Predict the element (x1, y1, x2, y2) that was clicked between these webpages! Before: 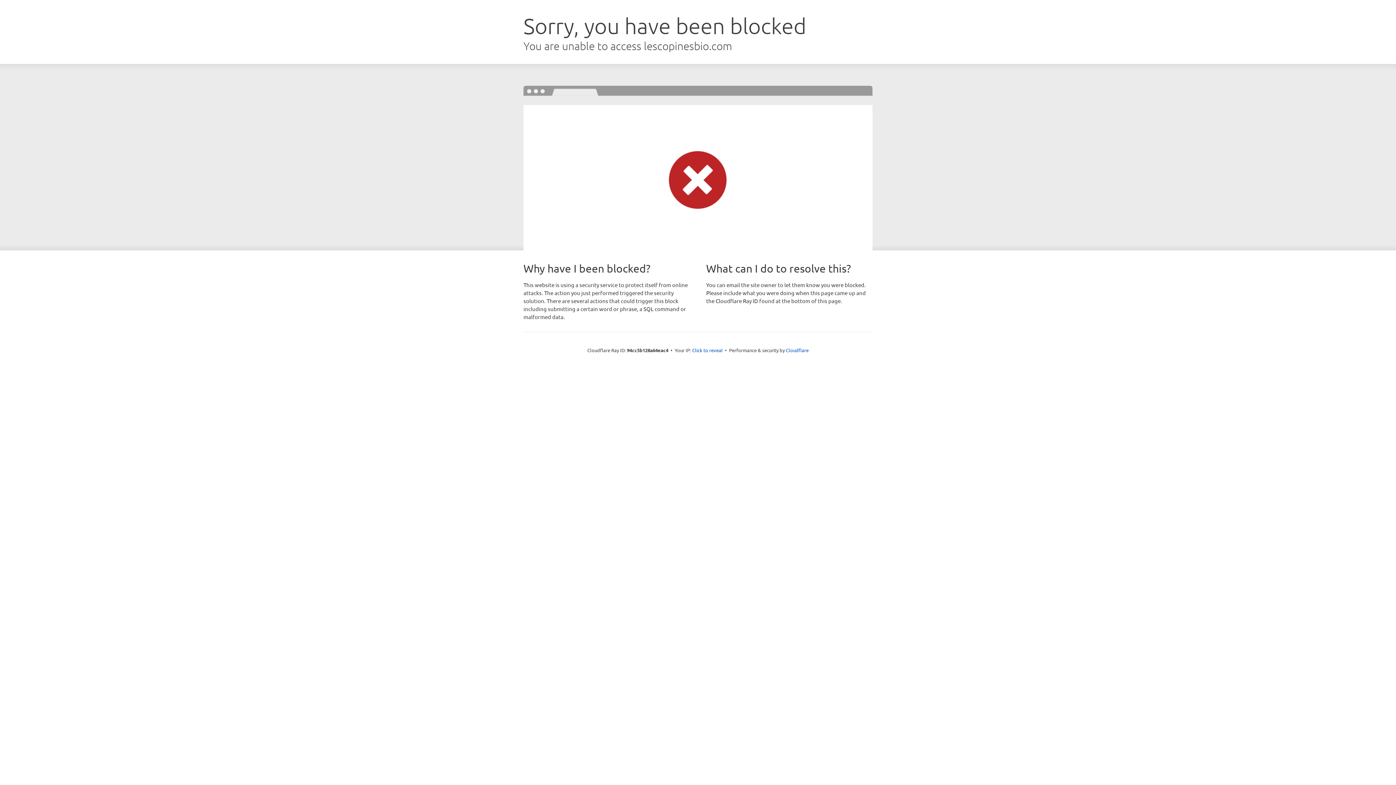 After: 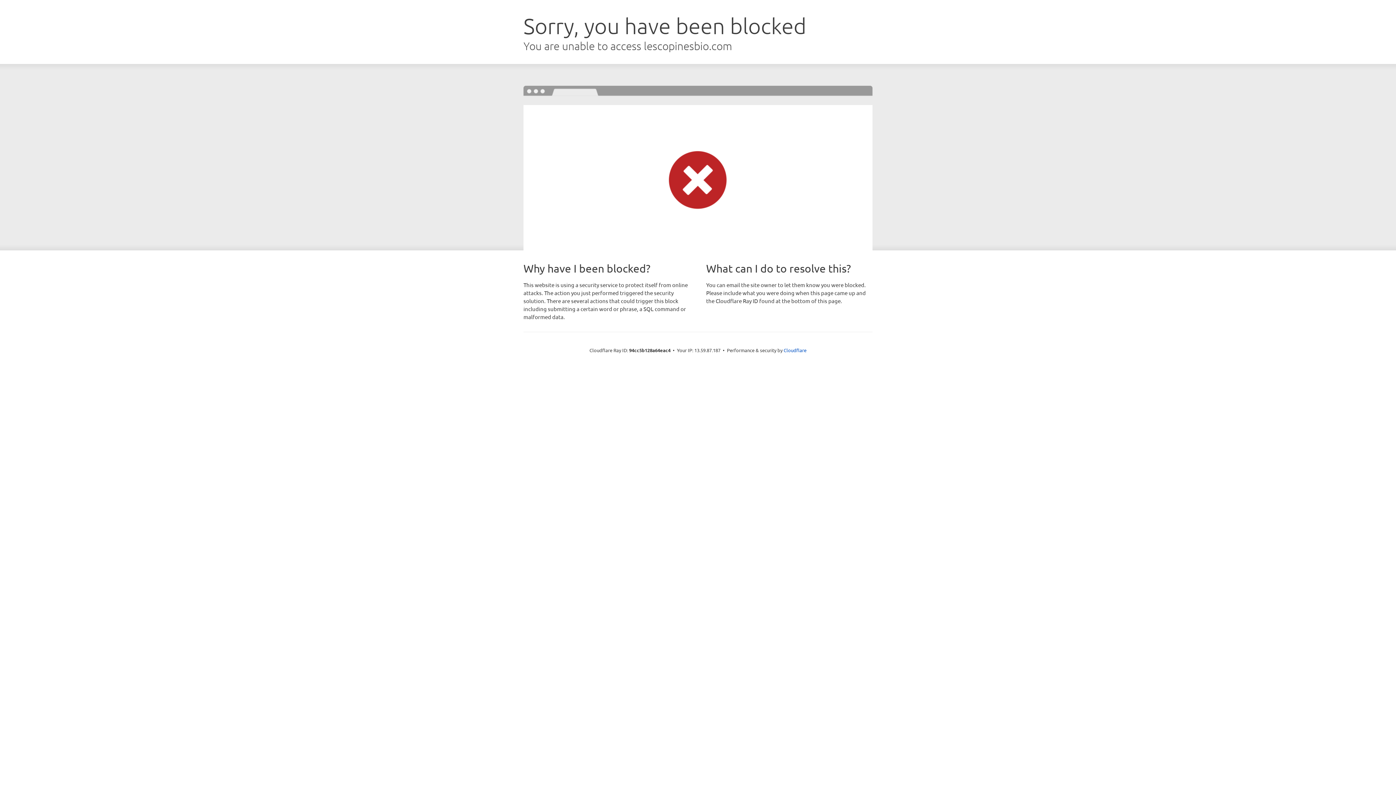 Action: bbox: (692, 346, 722, 353) label: Click to reveal